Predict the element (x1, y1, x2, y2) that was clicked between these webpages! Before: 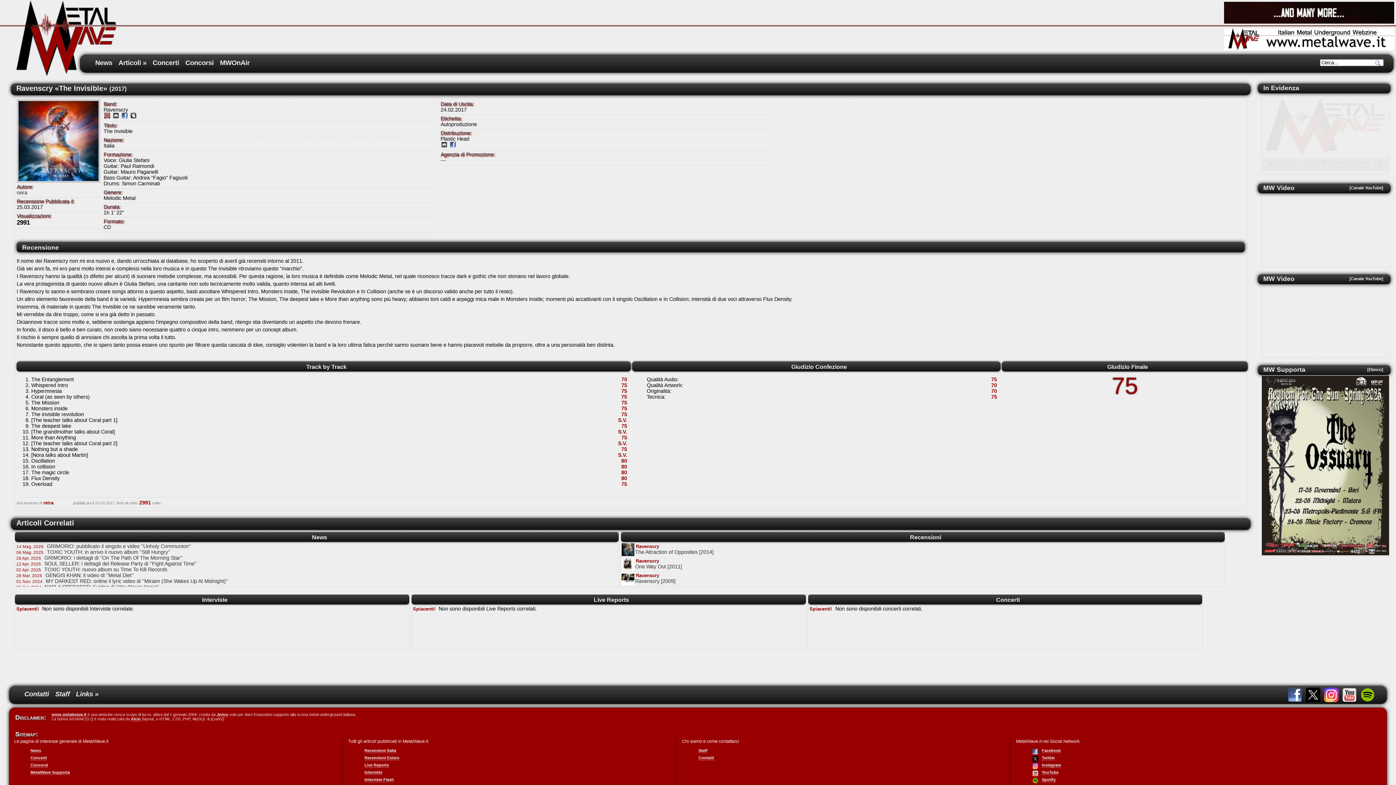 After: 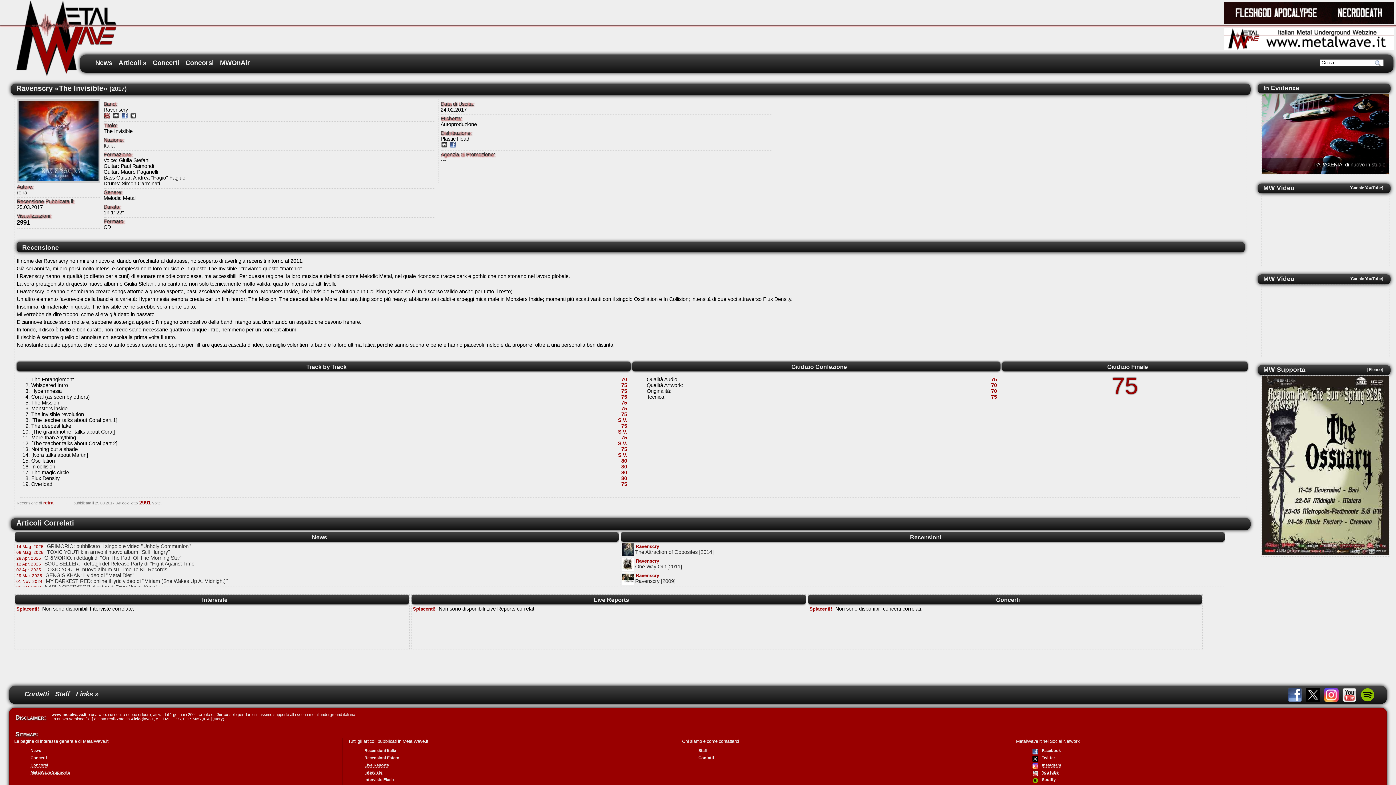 Action: bbox: (103, 113, 110, 119)